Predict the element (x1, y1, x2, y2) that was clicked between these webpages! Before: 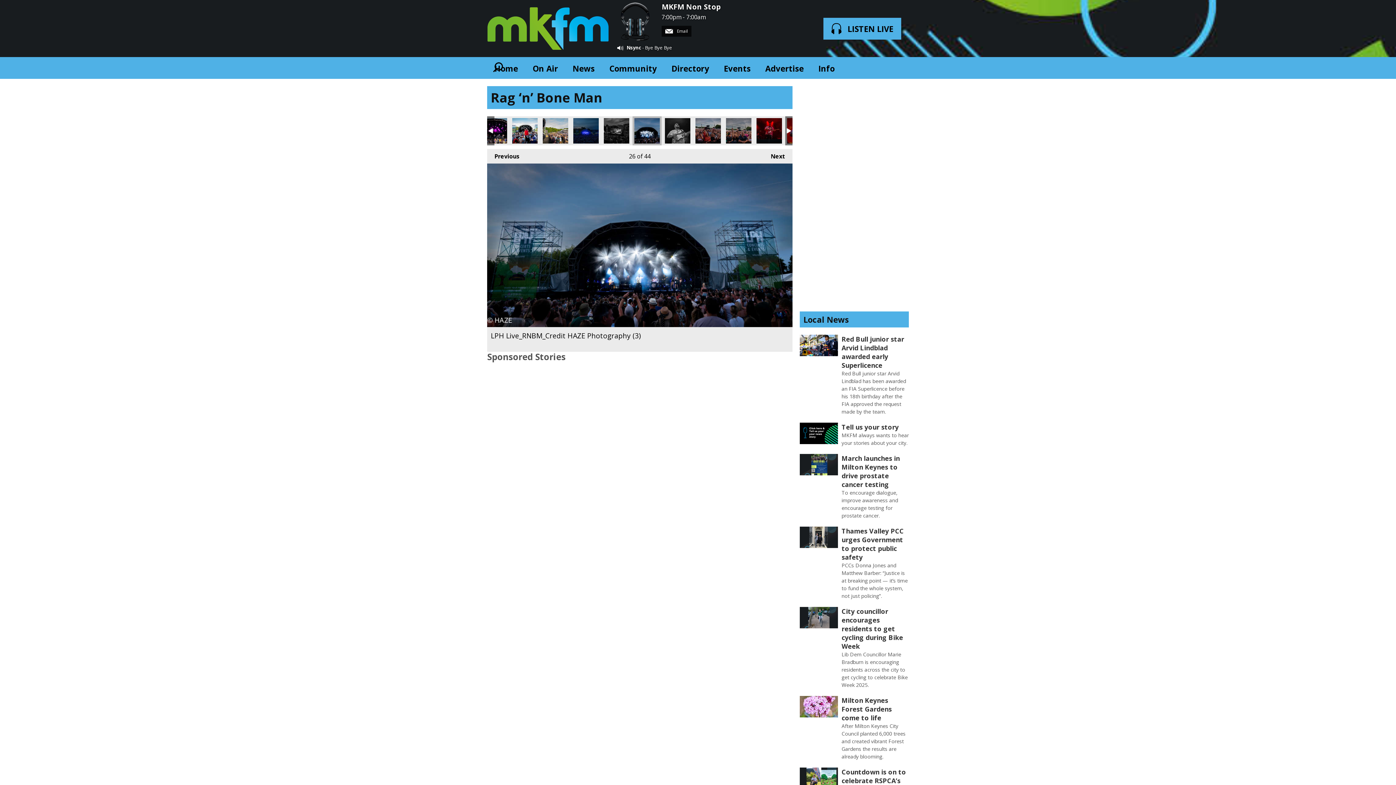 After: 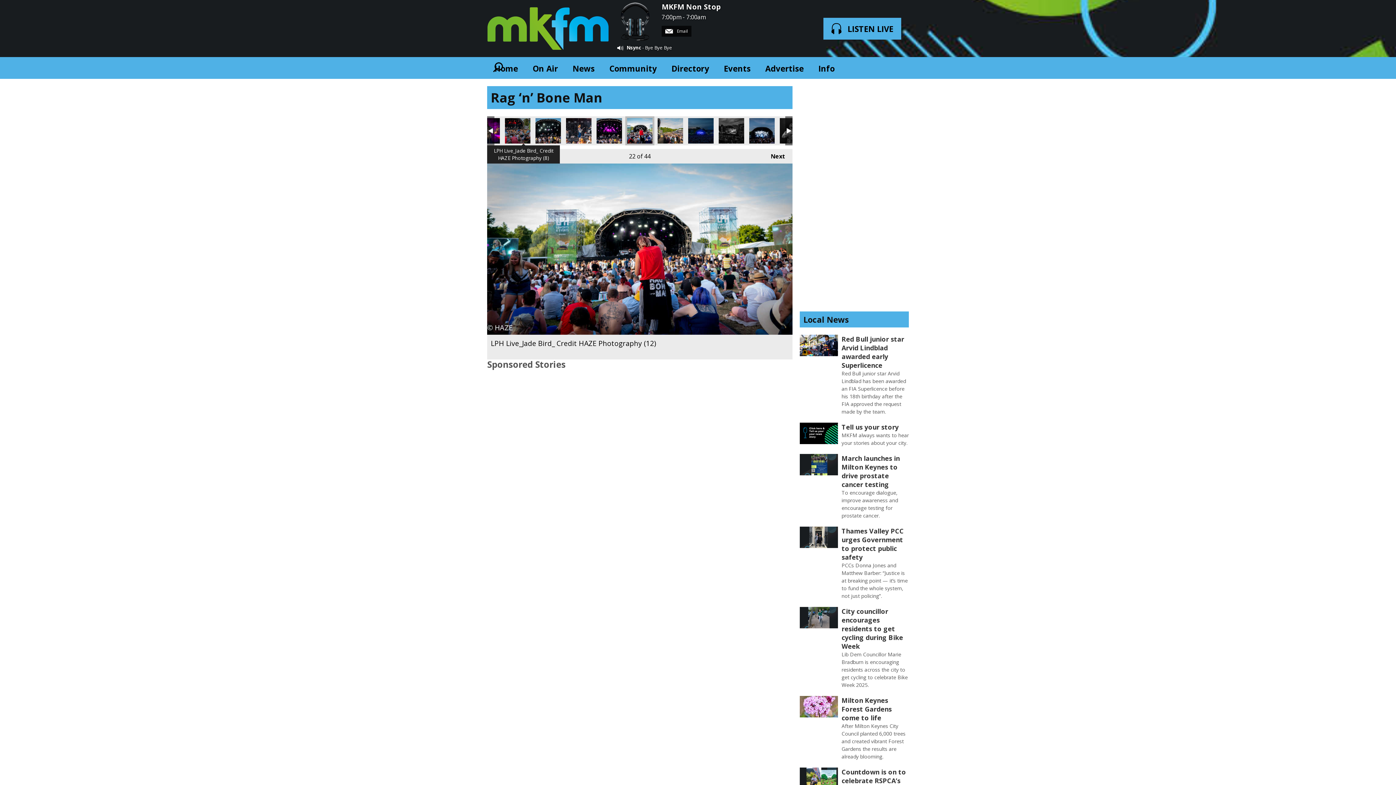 Action: label: LPH Live_Jade Bird_ Credit HAZE Photography (12) bbox: (512, 118, 537, 143)